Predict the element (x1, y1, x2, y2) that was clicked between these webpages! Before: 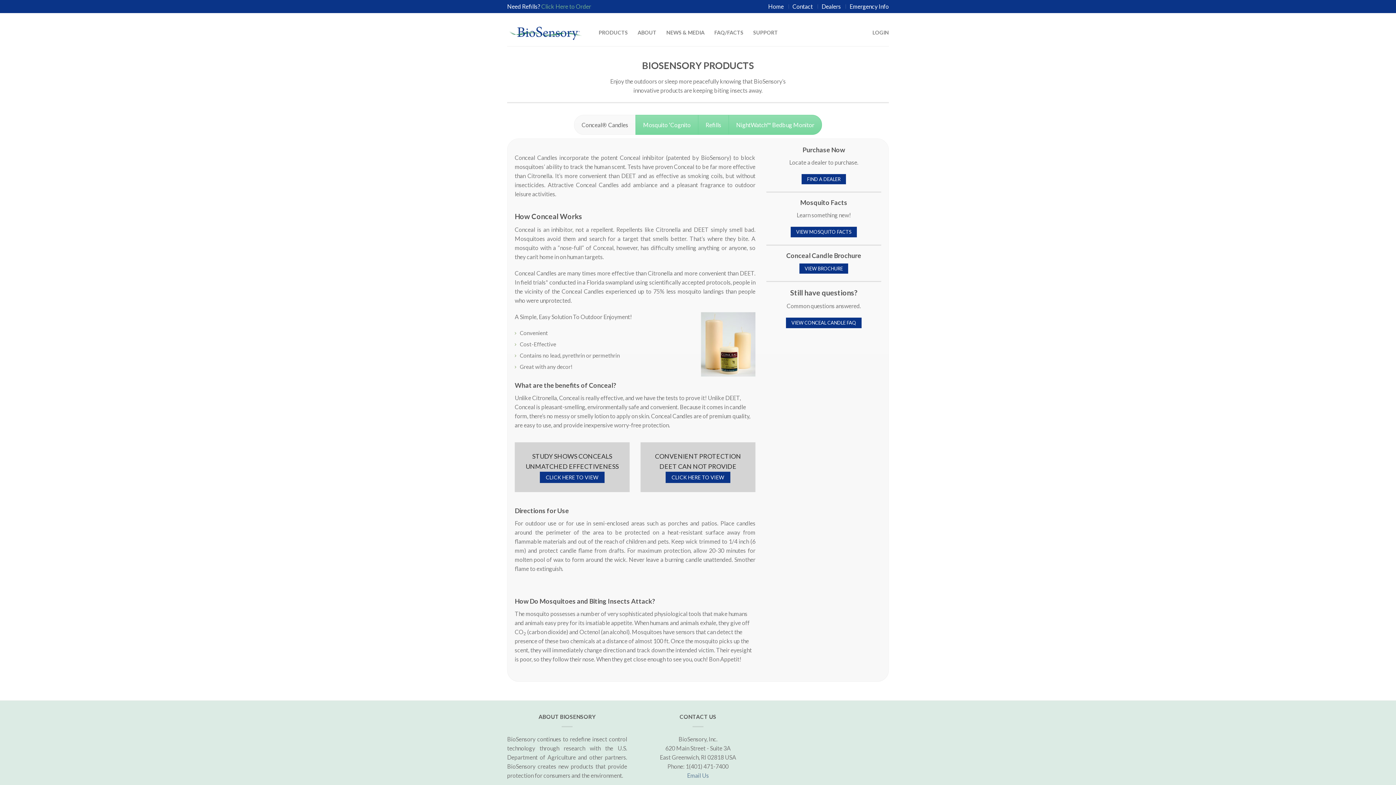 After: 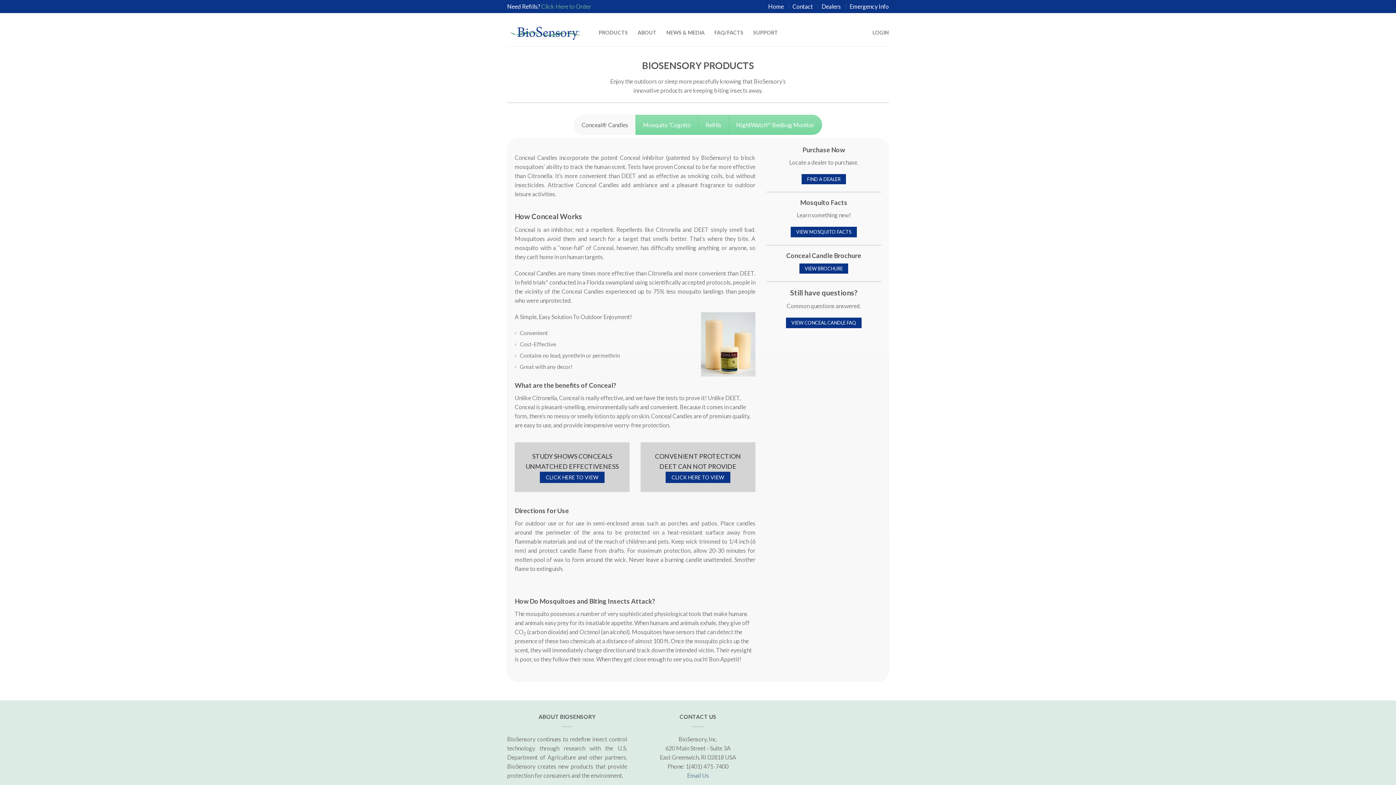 Action: bbox: (574, 114, 636, 134) label: Conceal® Candles